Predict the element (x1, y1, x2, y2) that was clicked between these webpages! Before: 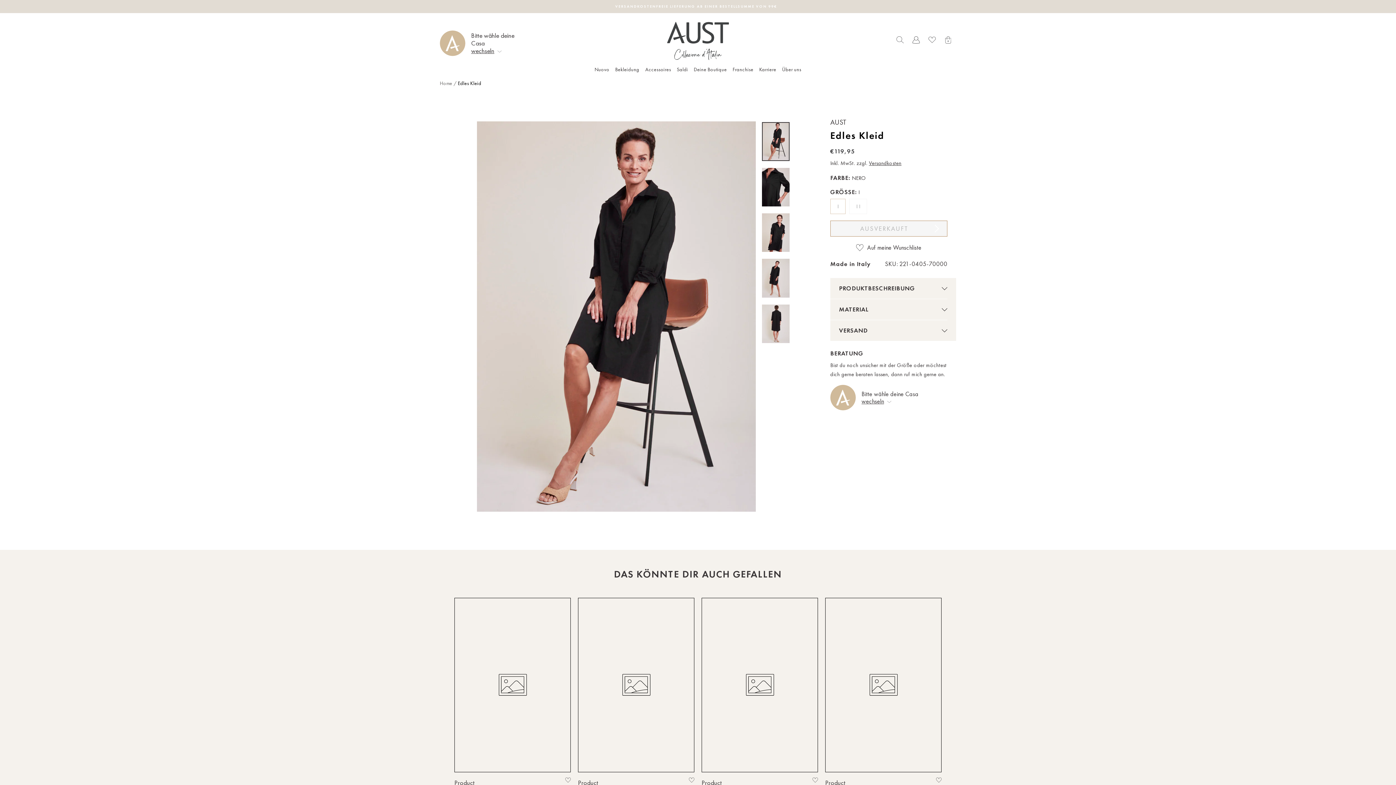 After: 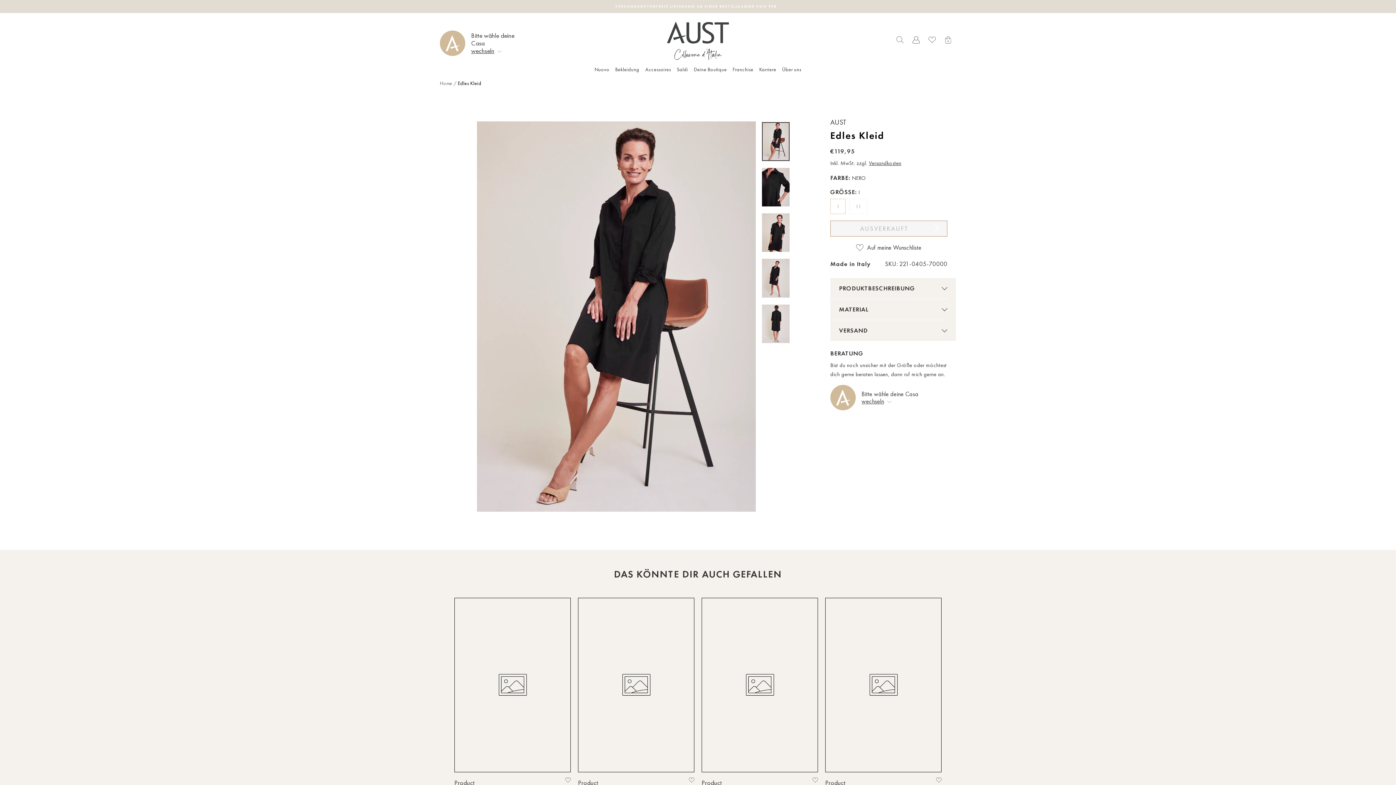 Action: label: AUSVERKAUFT

Product bbox: (578, 598, 694, 799)